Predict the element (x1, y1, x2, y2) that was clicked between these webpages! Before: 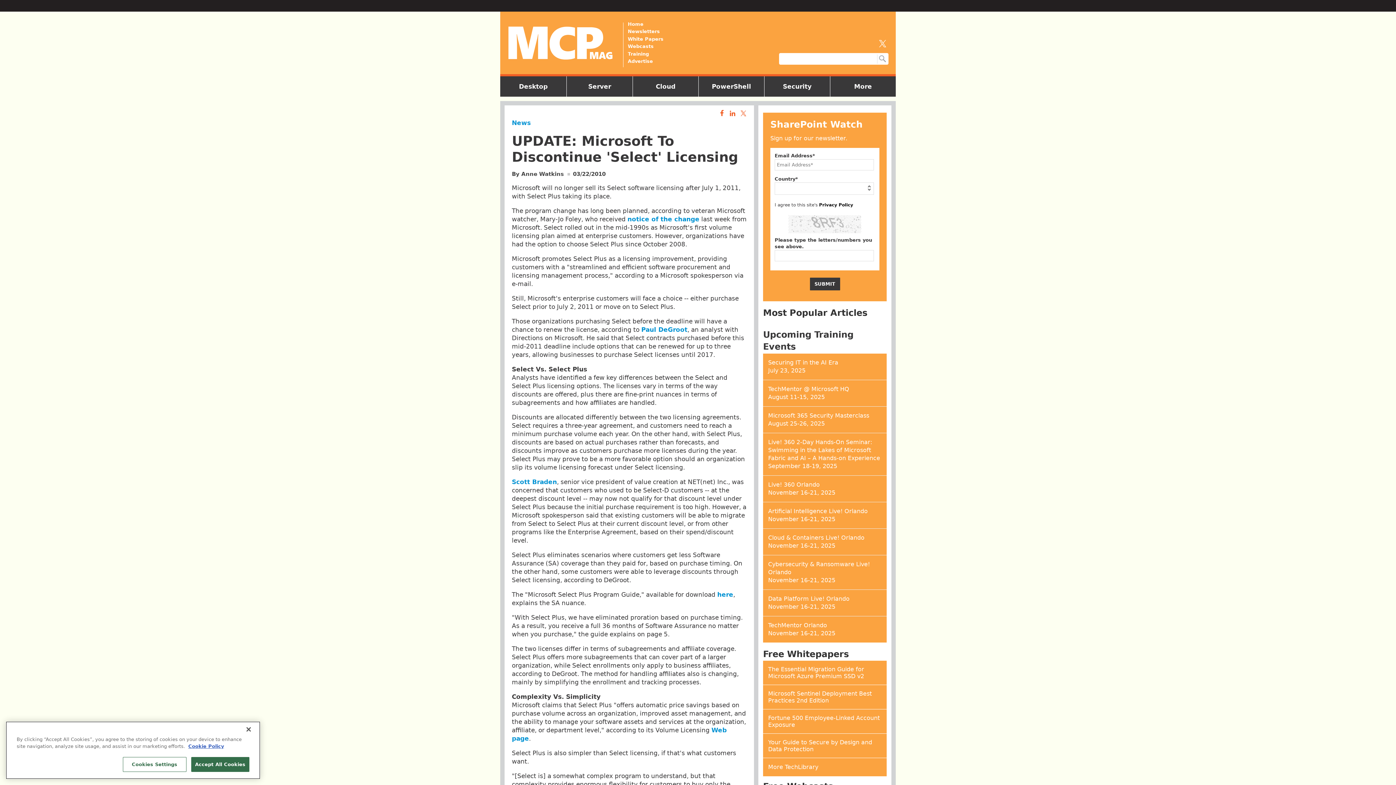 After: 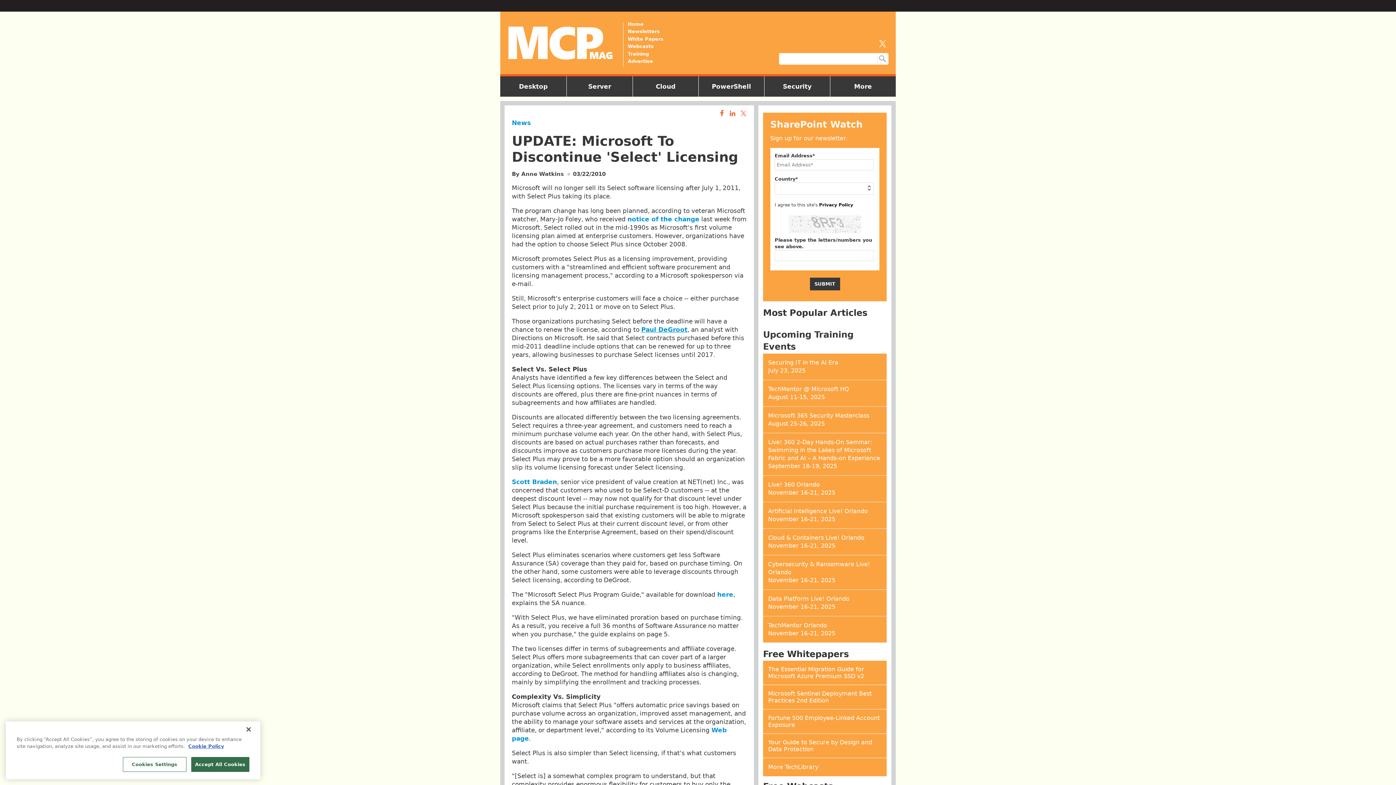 Action: label: Paul DeGroot bbox: (641, 326, 687, 333)